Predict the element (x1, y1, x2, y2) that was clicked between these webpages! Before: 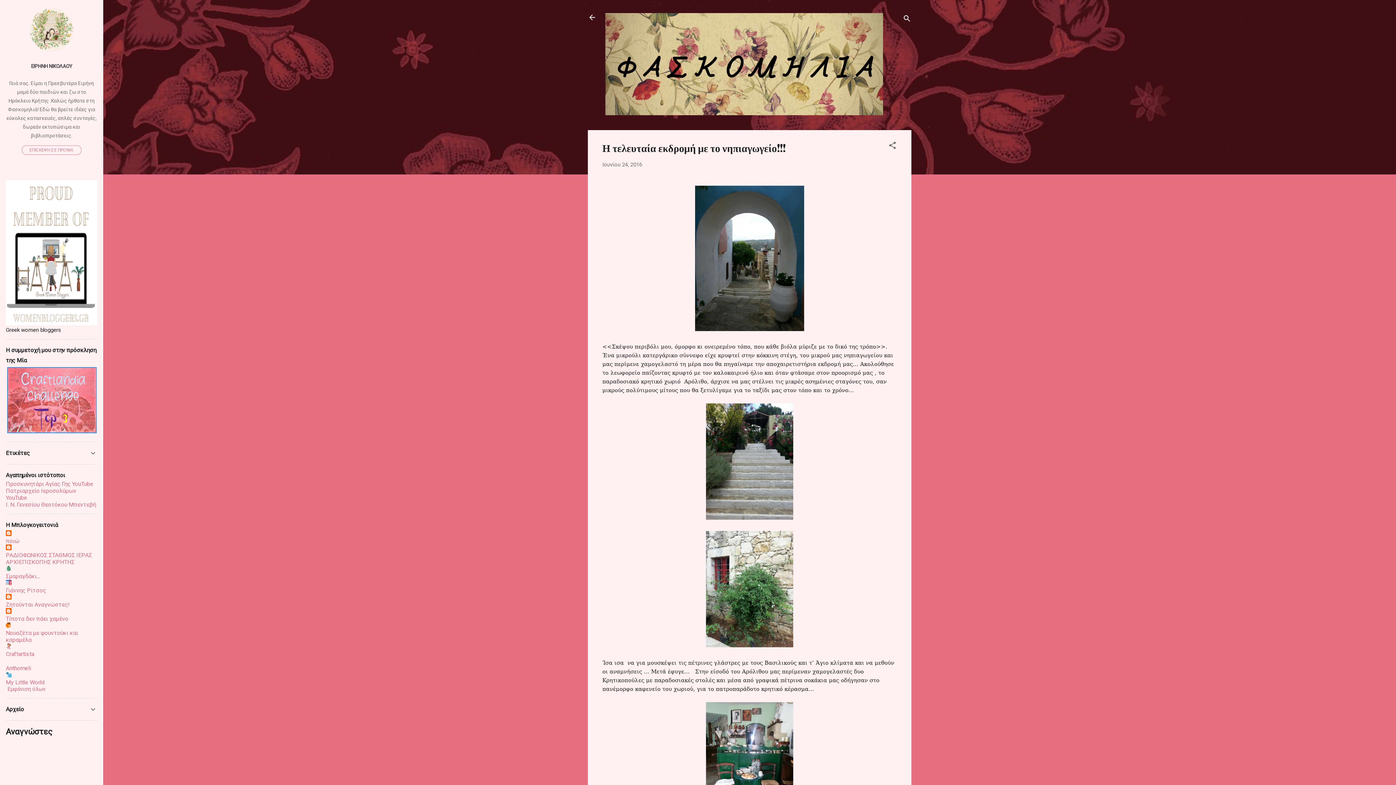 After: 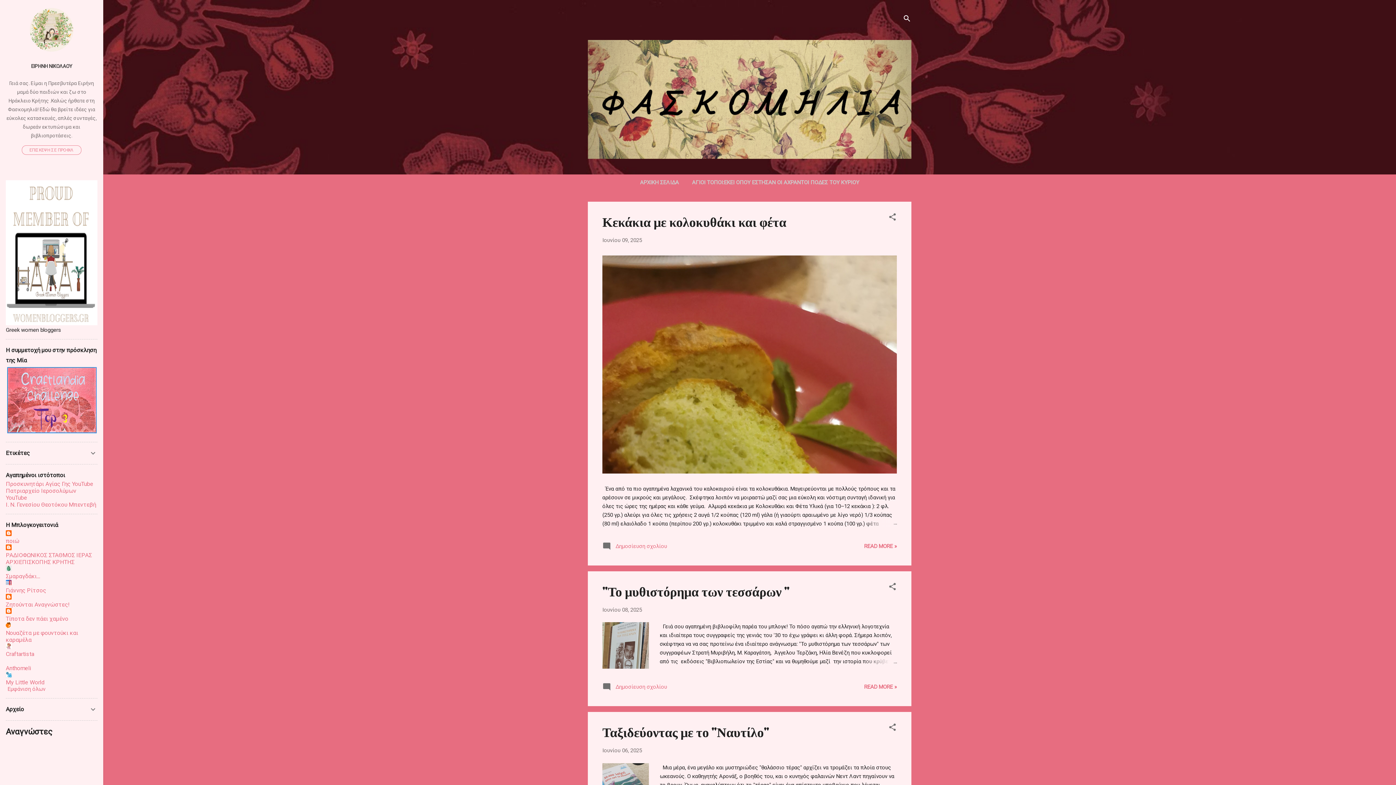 Action: bbox: (583, 8, 601, 26)